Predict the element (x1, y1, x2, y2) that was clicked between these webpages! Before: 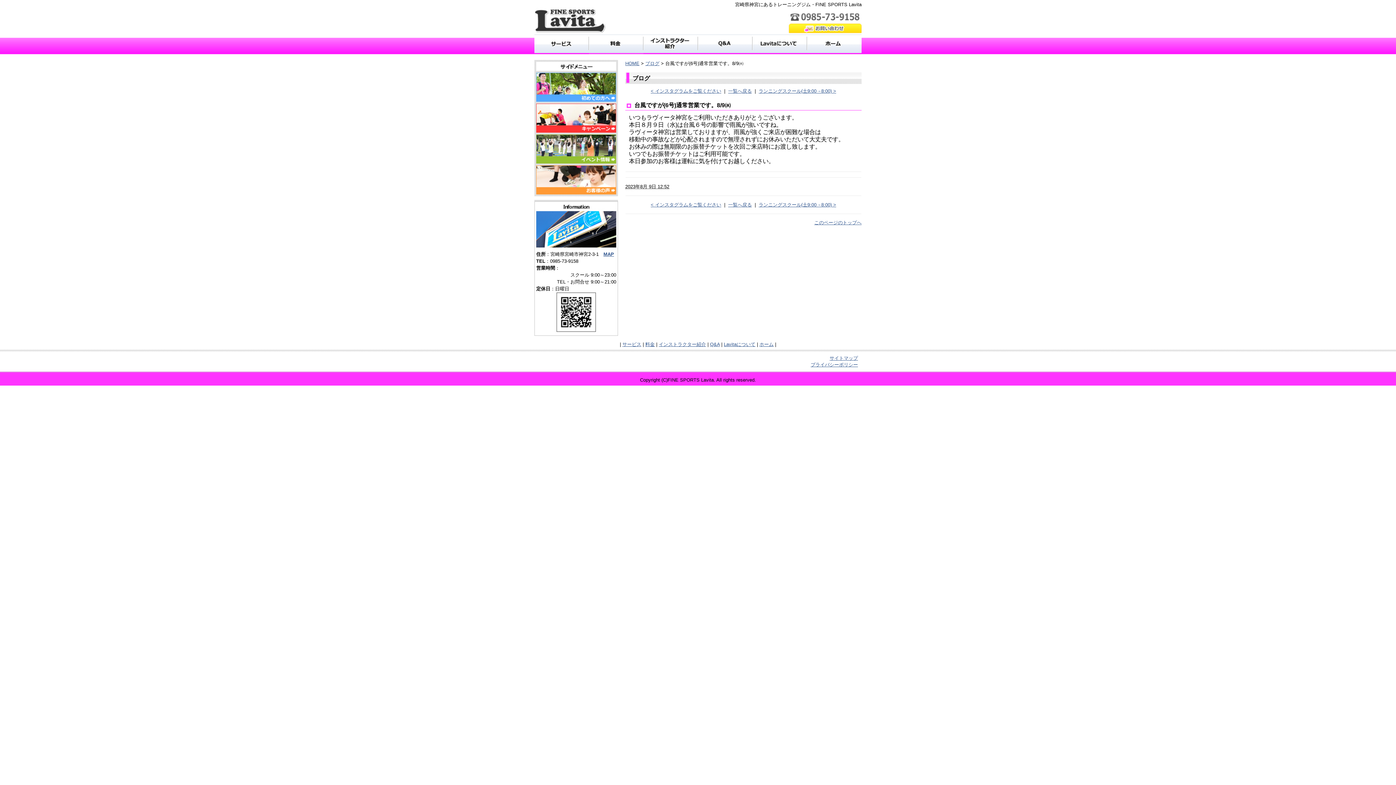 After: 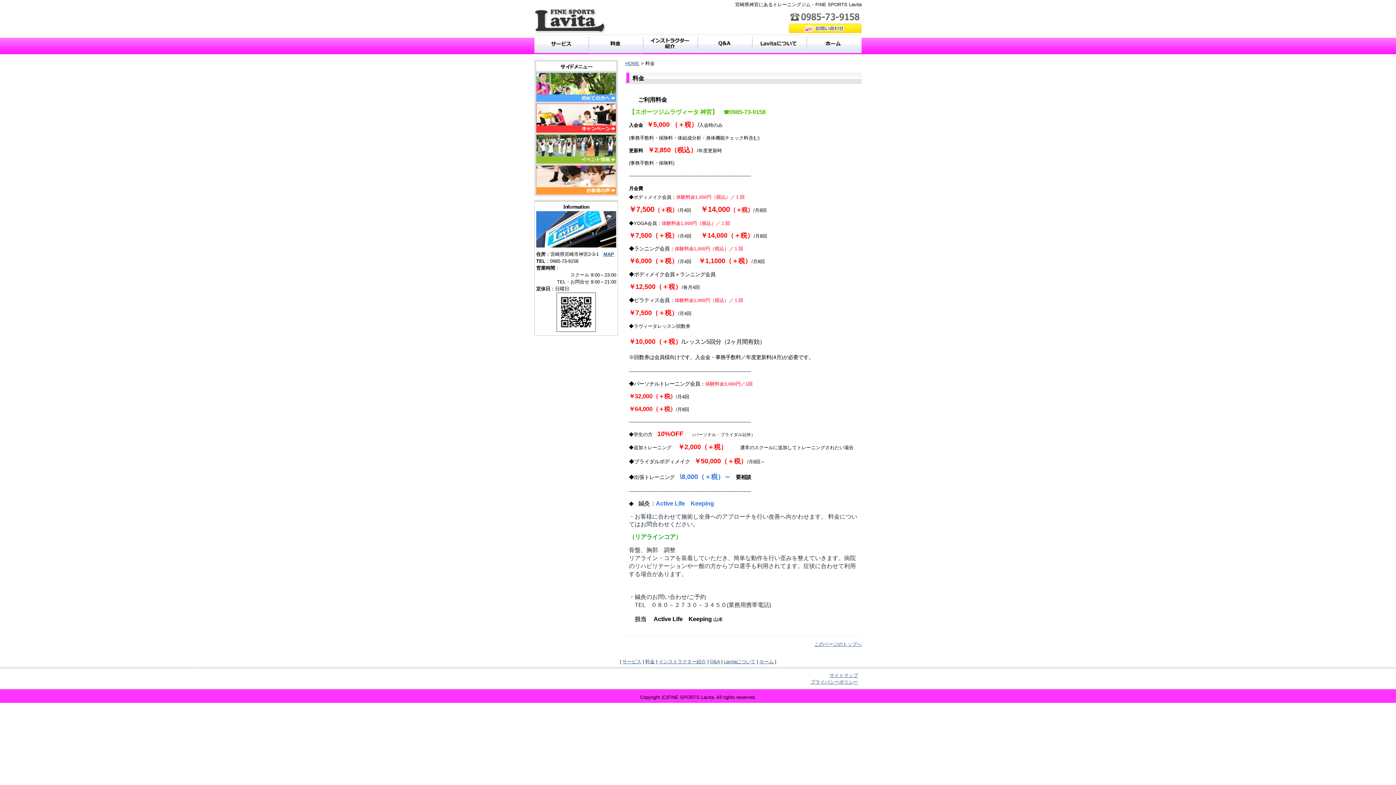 Action: bbox: (589, 34, 643, 56) label: 料金